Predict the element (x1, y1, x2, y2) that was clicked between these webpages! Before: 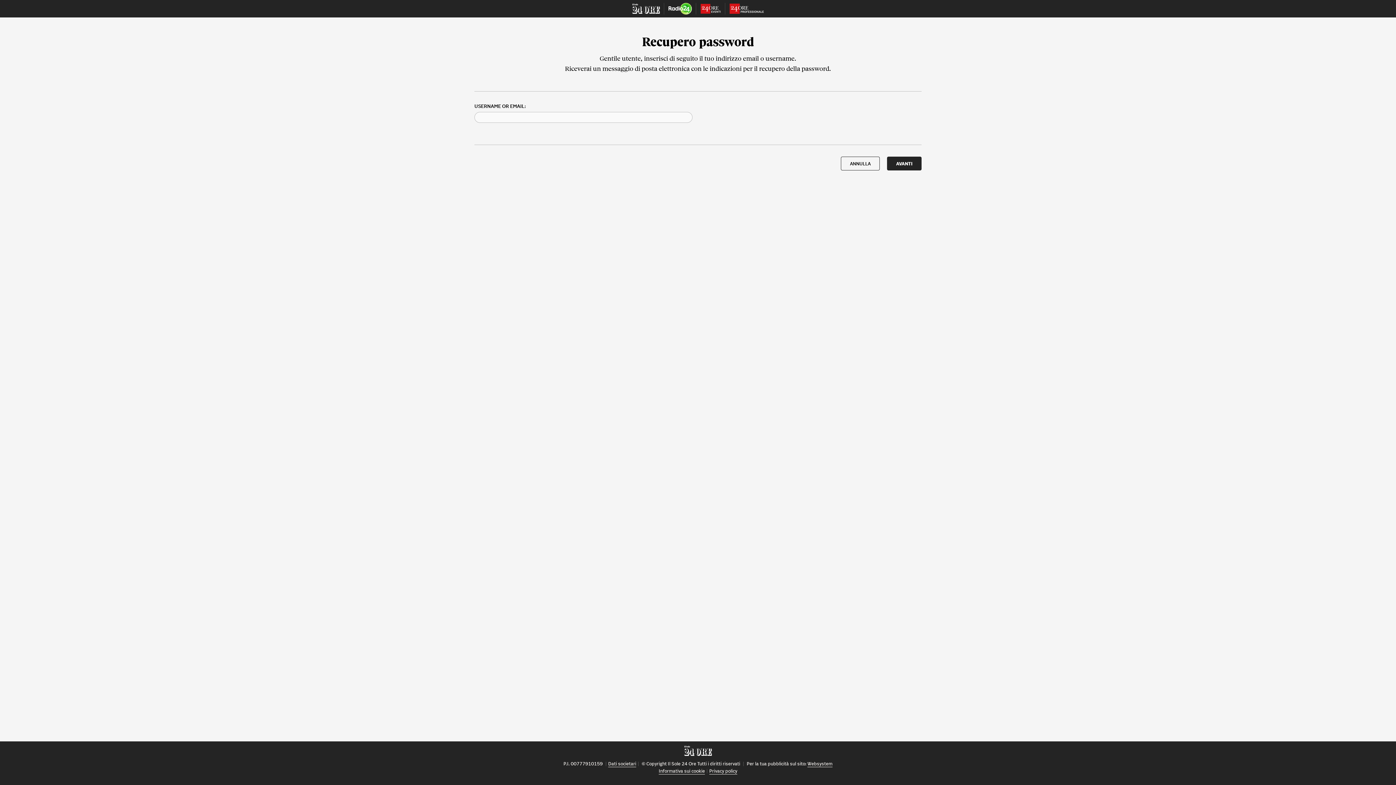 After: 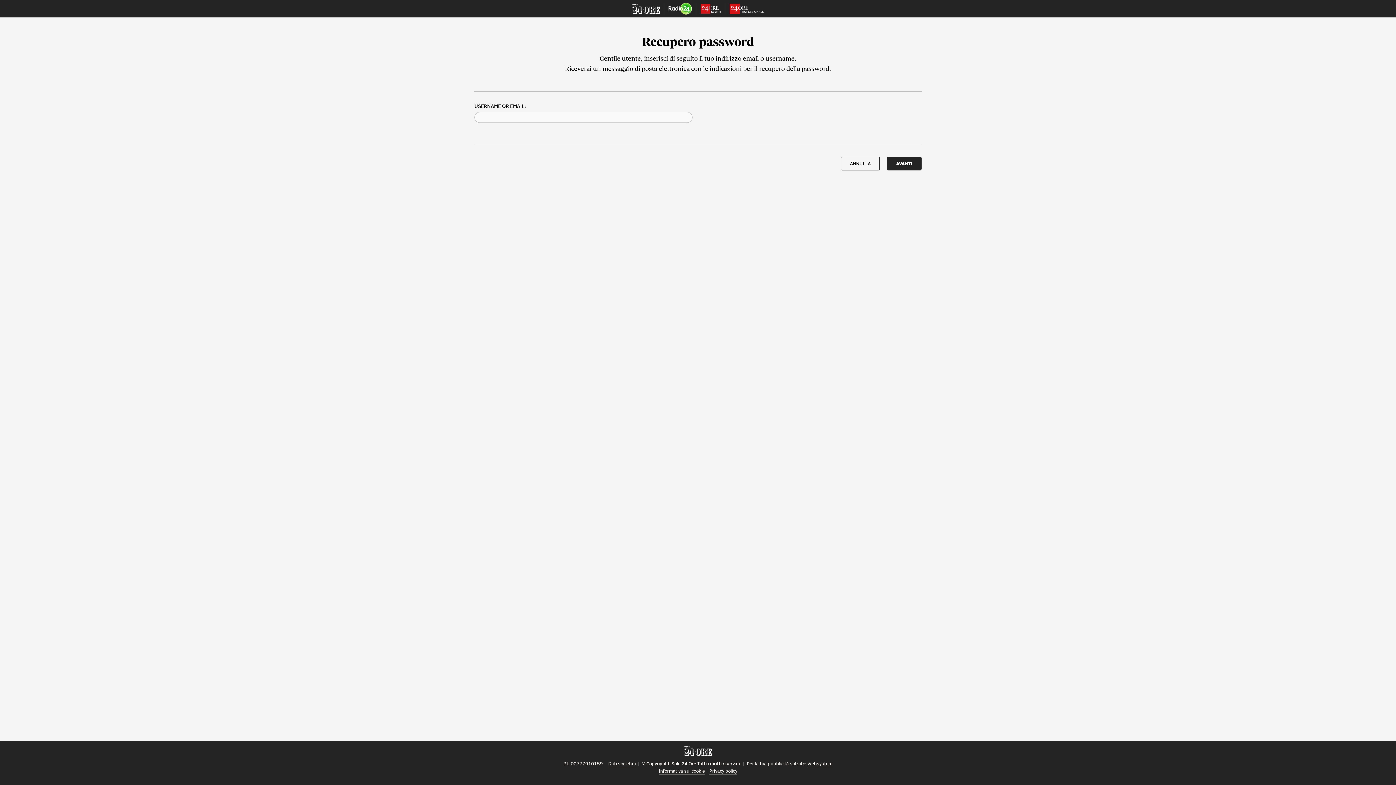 Action: bbox: (807, 761, 832, 767) label: Websystem